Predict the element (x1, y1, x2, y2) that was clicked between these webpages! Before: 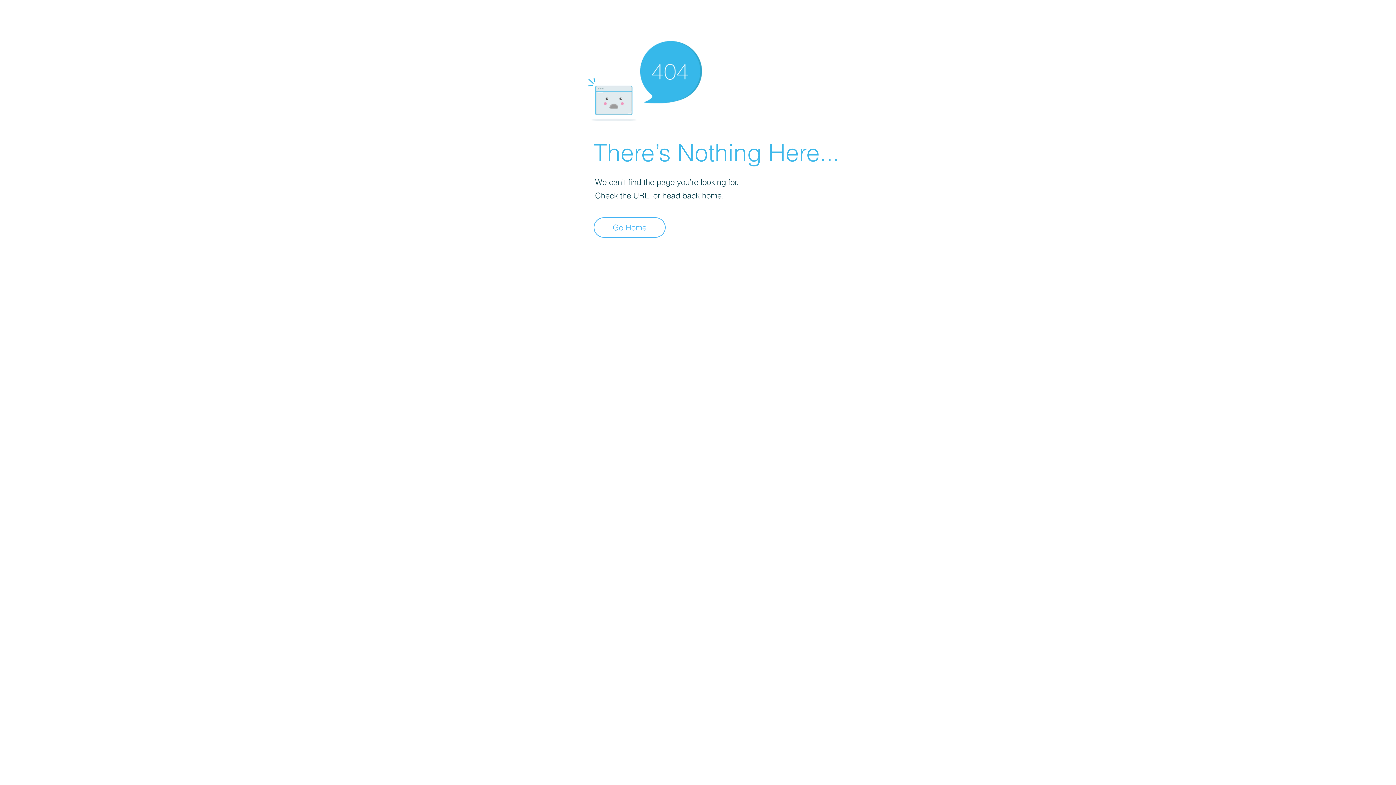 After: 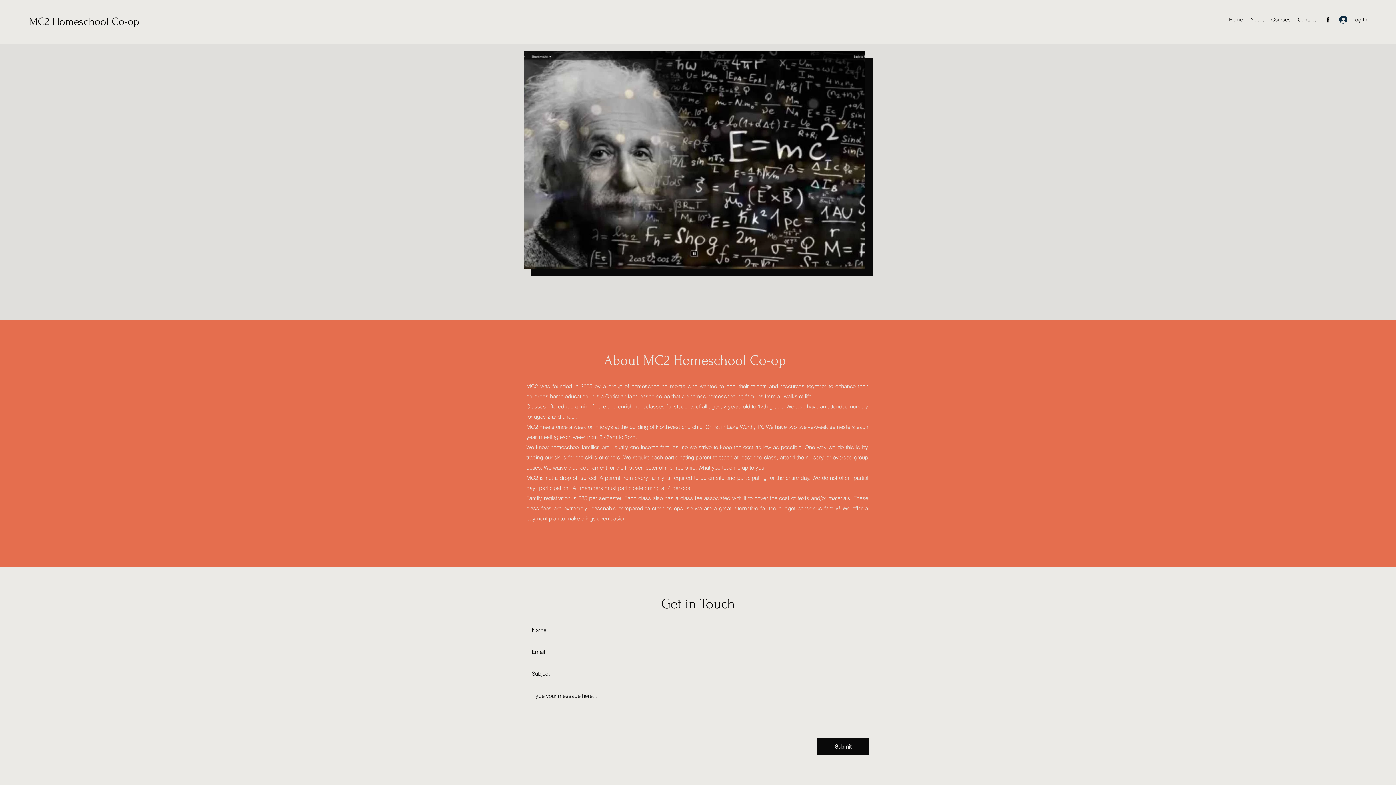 Action: label: Go Home bbox: (593, 217, 665, 237)